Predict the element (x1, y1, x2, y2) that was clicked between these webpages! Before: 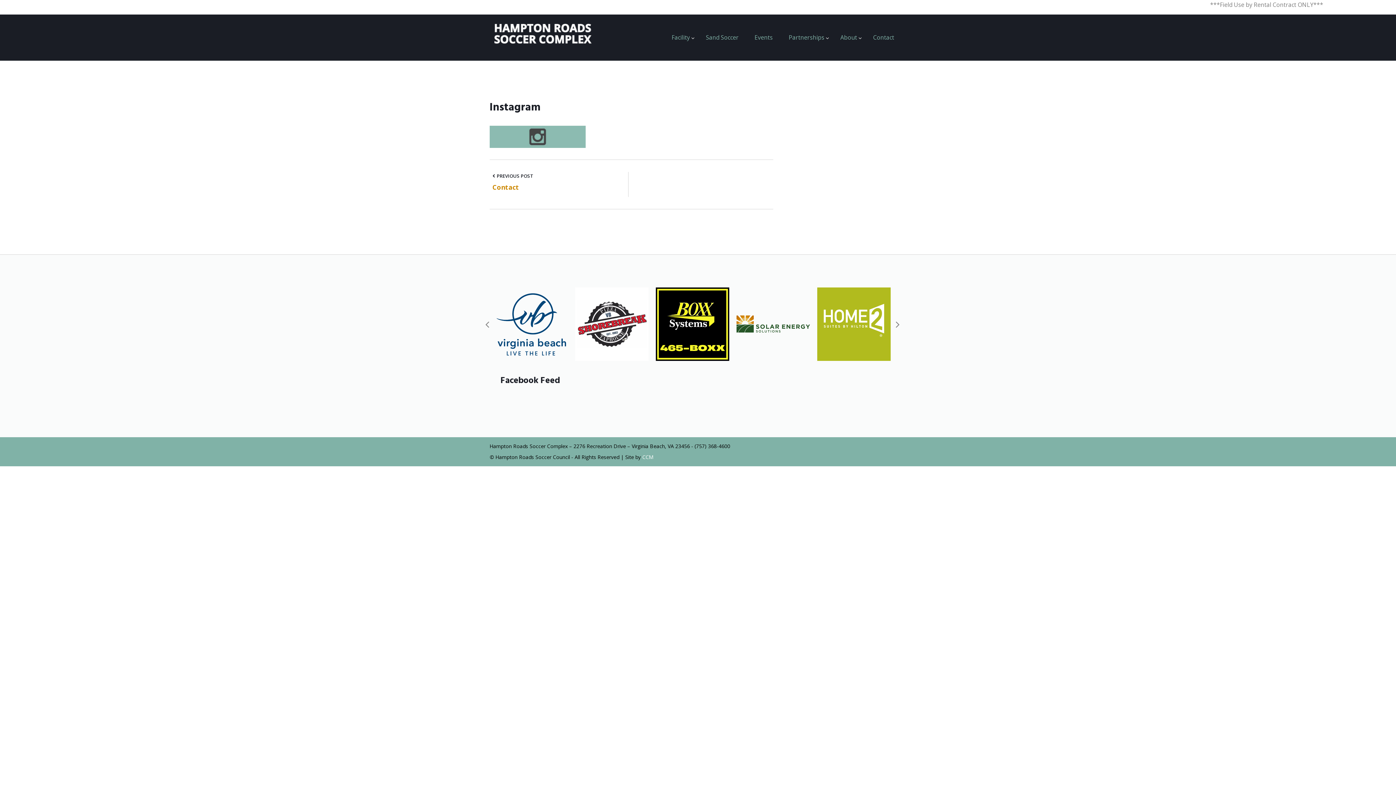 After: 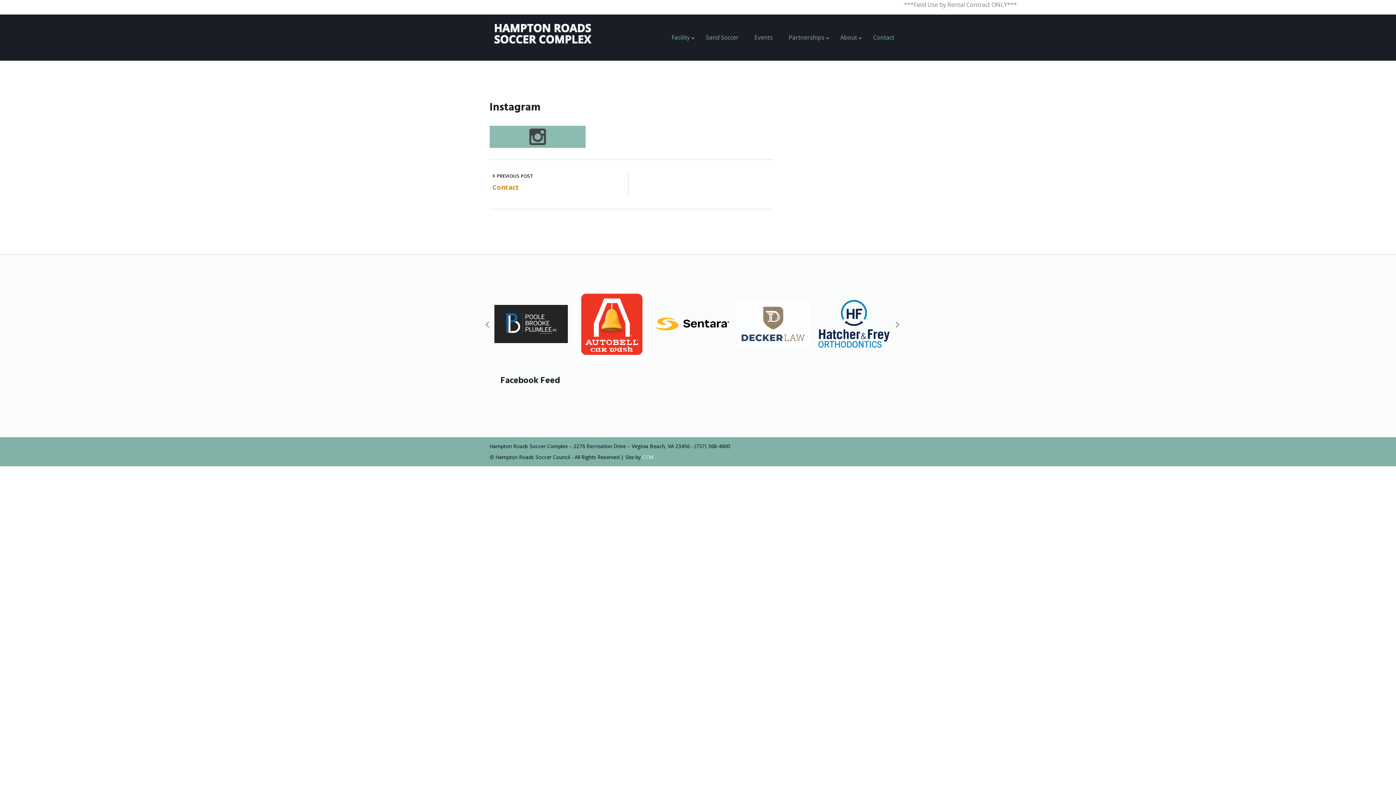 Action: label: CCM bbox: (642, 453, 653, 460)